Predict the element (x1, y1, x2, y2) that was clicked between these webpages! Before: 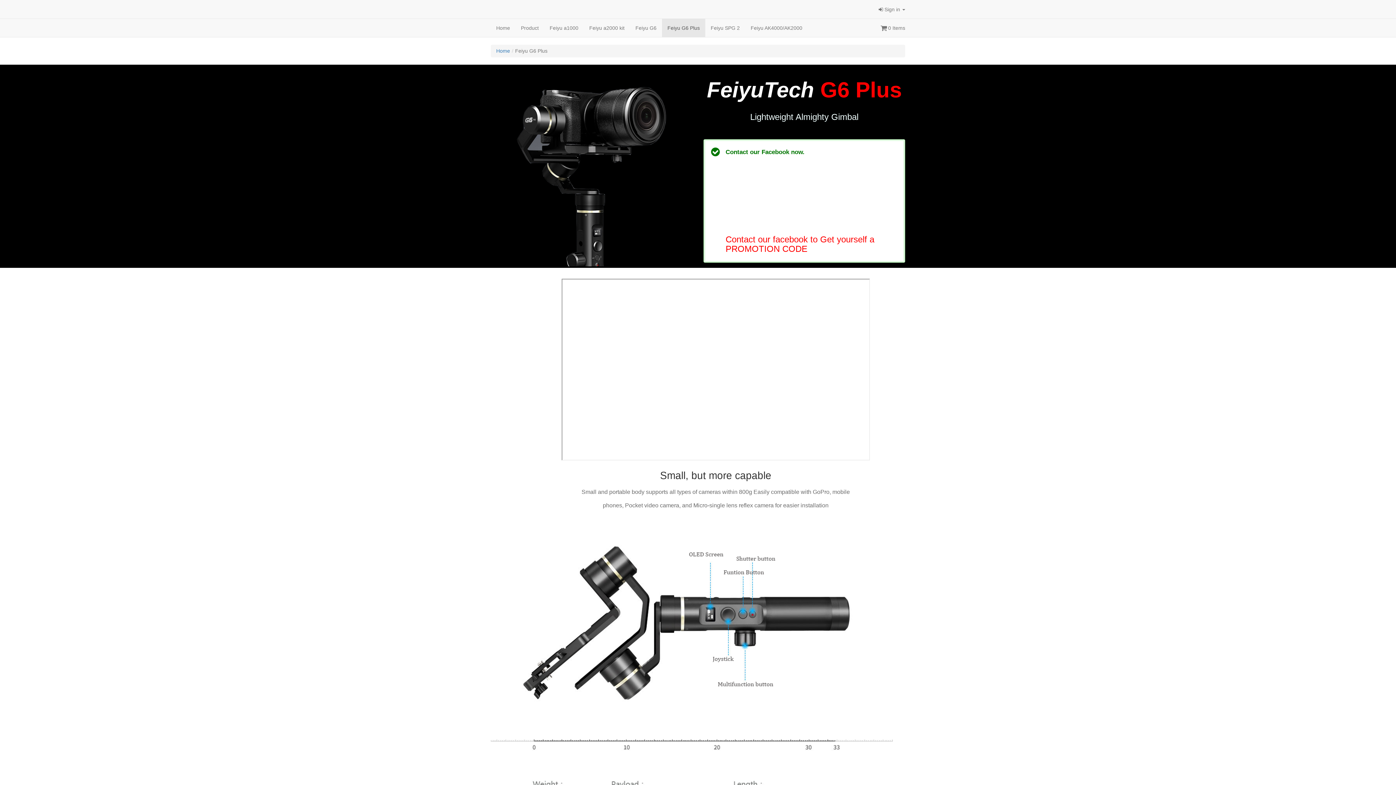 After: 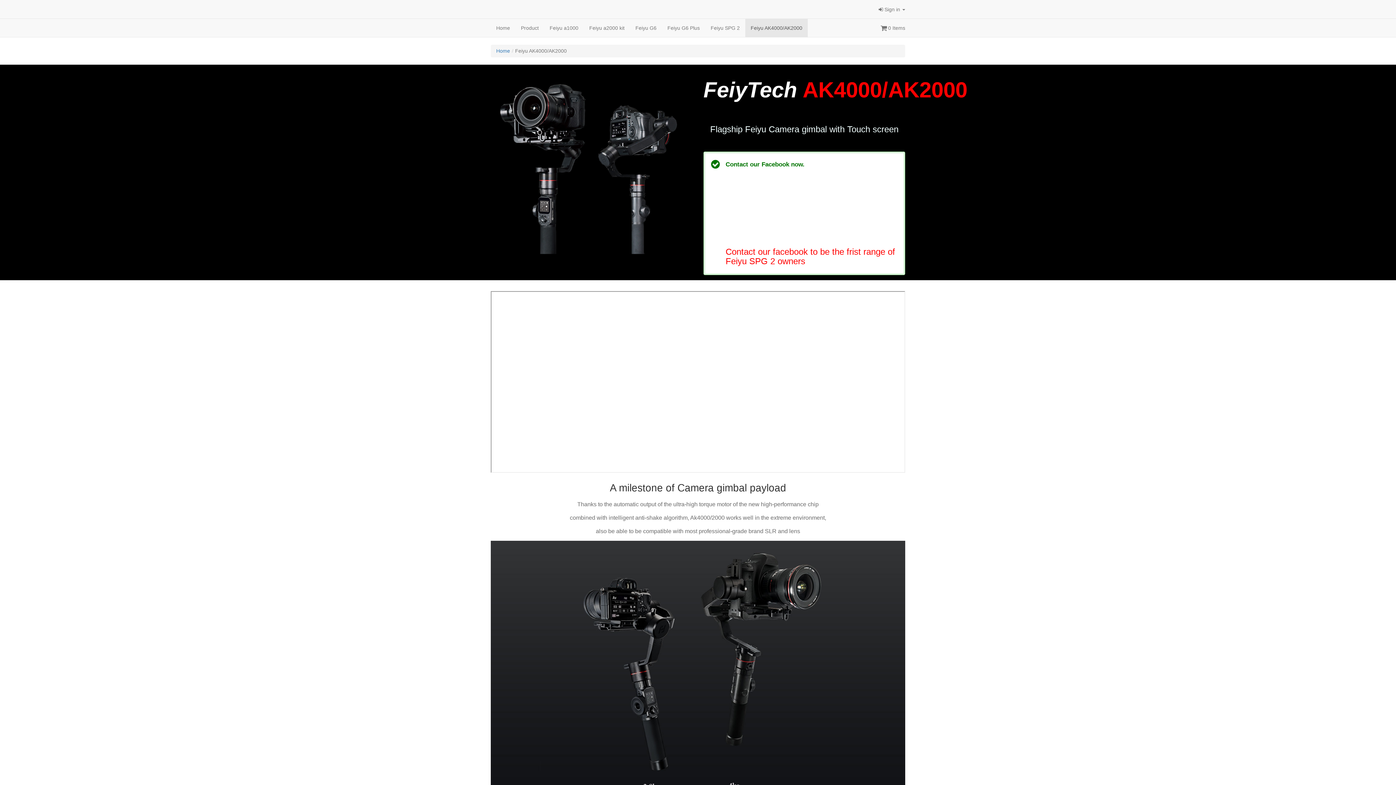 Action: bbox: (745, 18, 808, 37) label: Feiyu AK4000/AK2000